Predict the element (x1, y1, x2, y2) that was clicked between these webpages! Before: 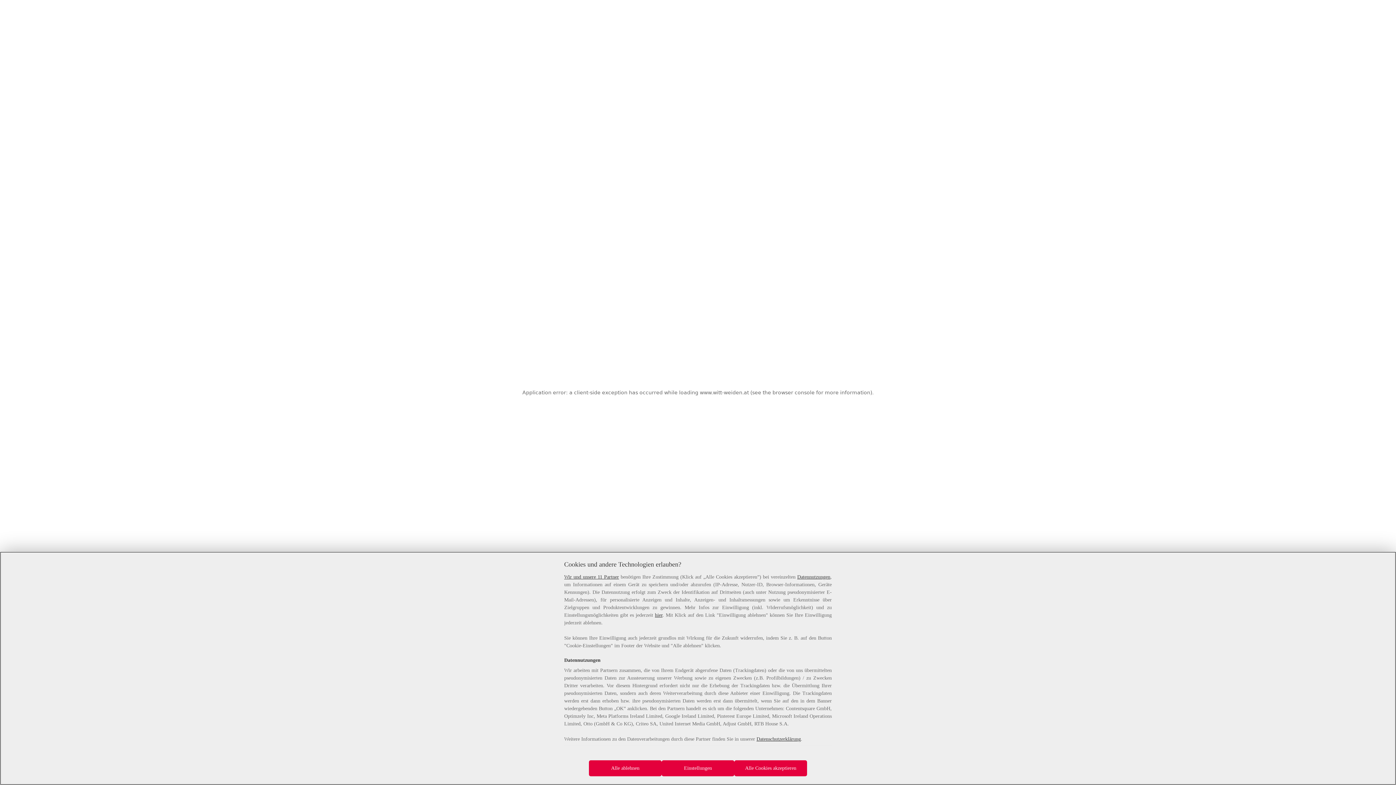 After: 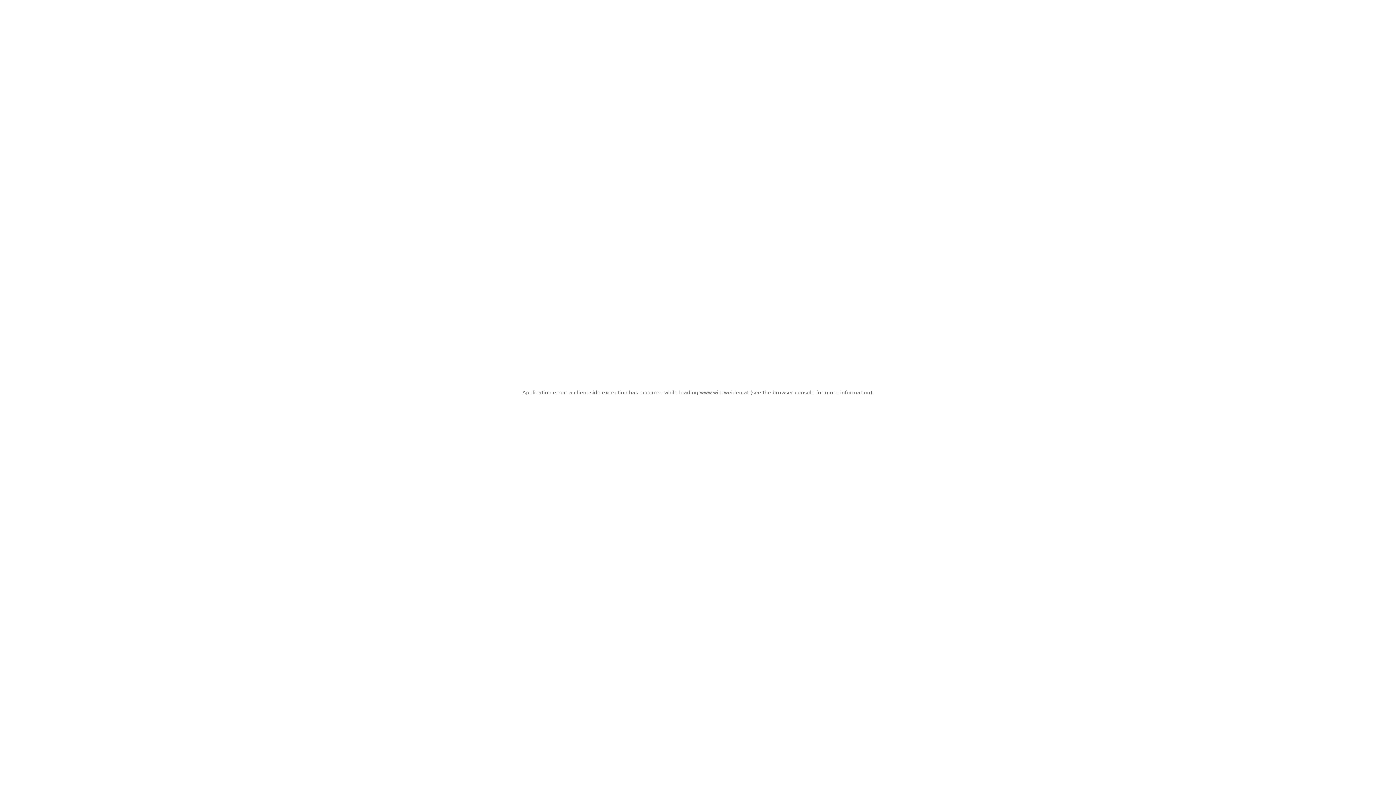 Action: label: Alle Cookies akzeptieren bbox: (734, 760, 807, 776)